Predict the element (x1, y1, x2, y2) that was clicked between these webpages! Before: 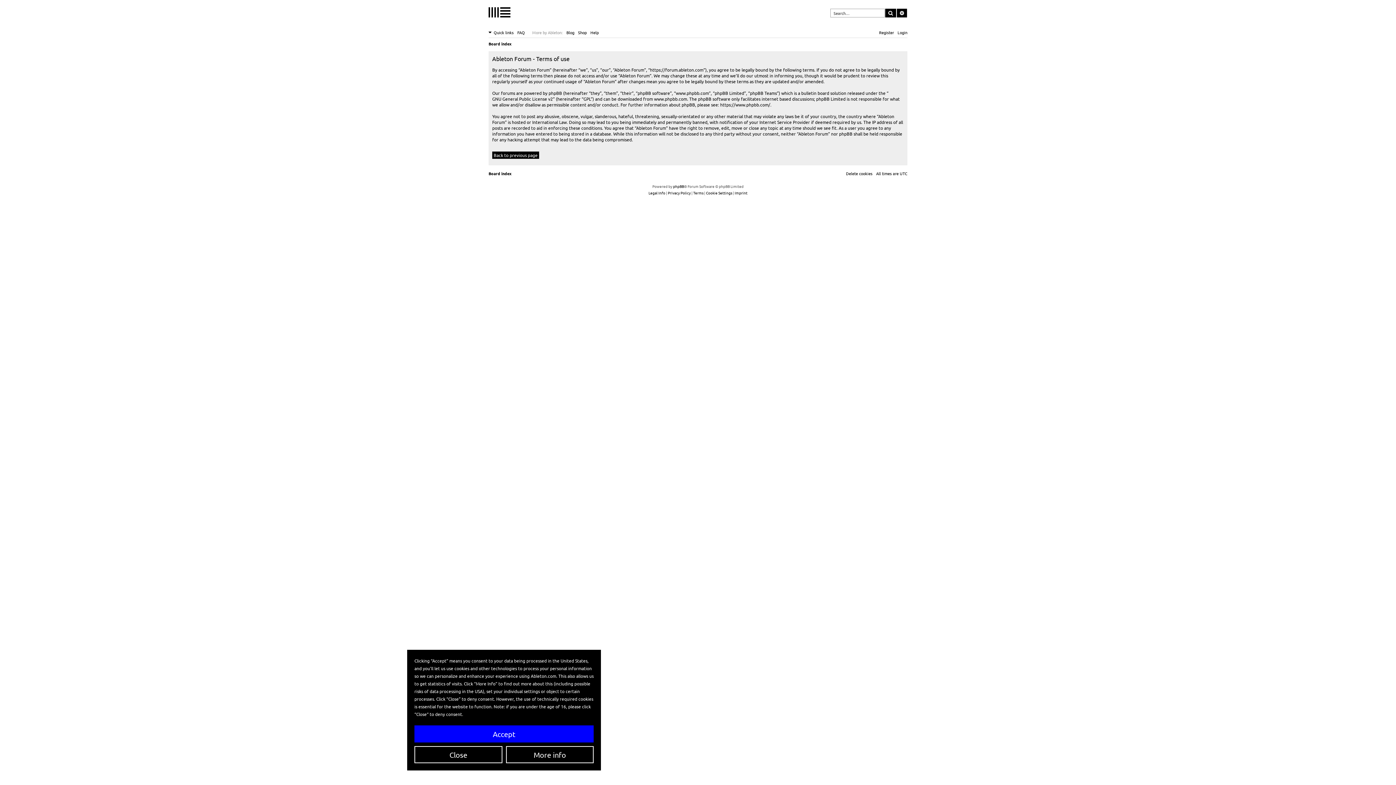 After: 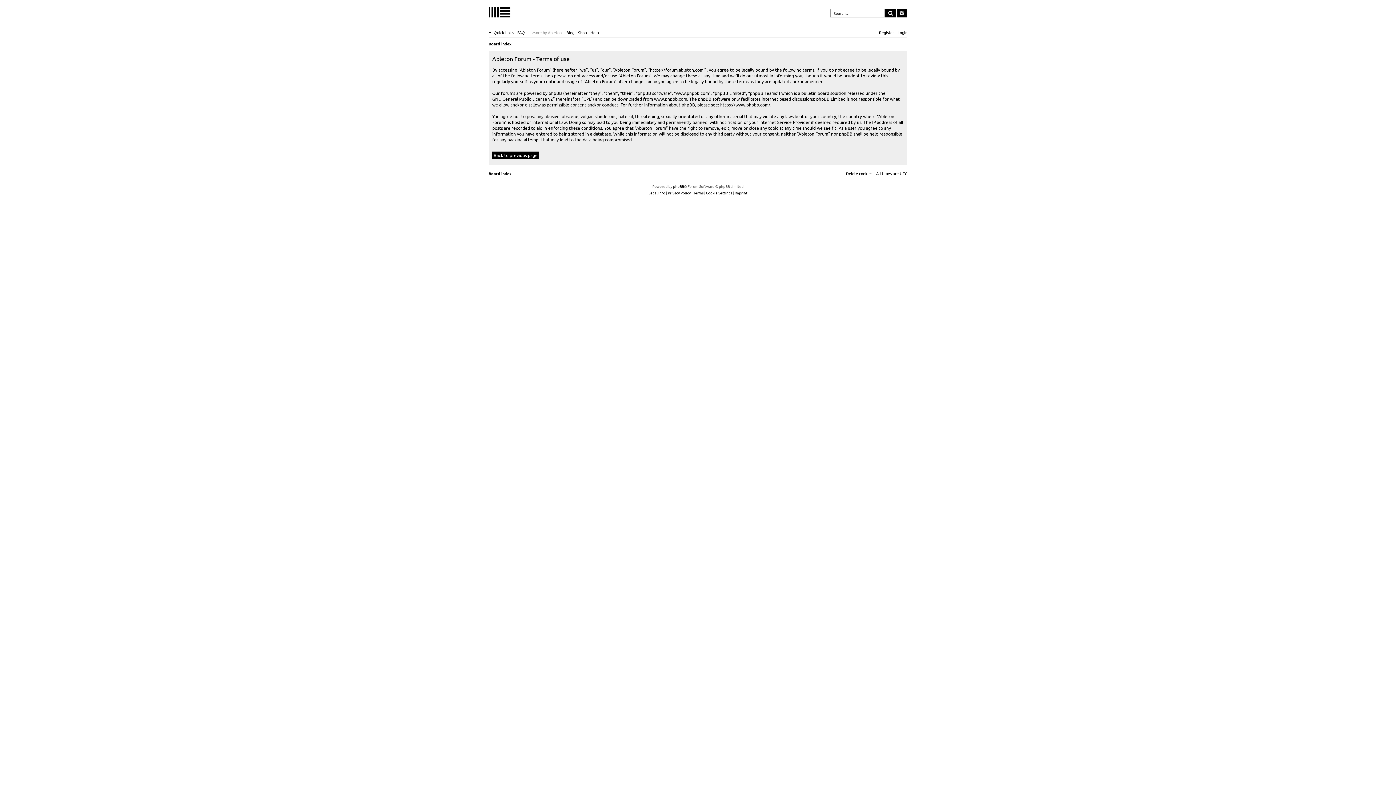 Action: label: Accept bbox: (414, 725, 593, 742)